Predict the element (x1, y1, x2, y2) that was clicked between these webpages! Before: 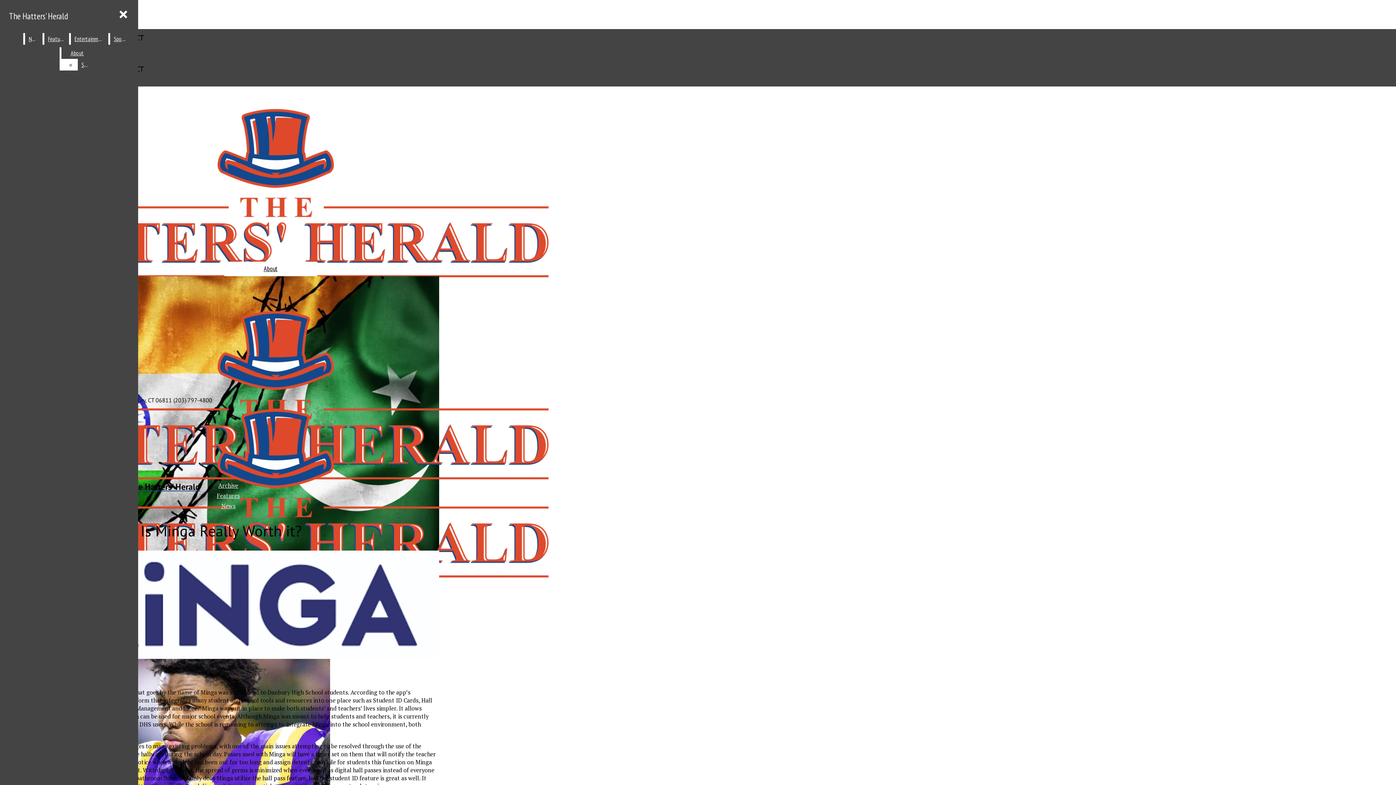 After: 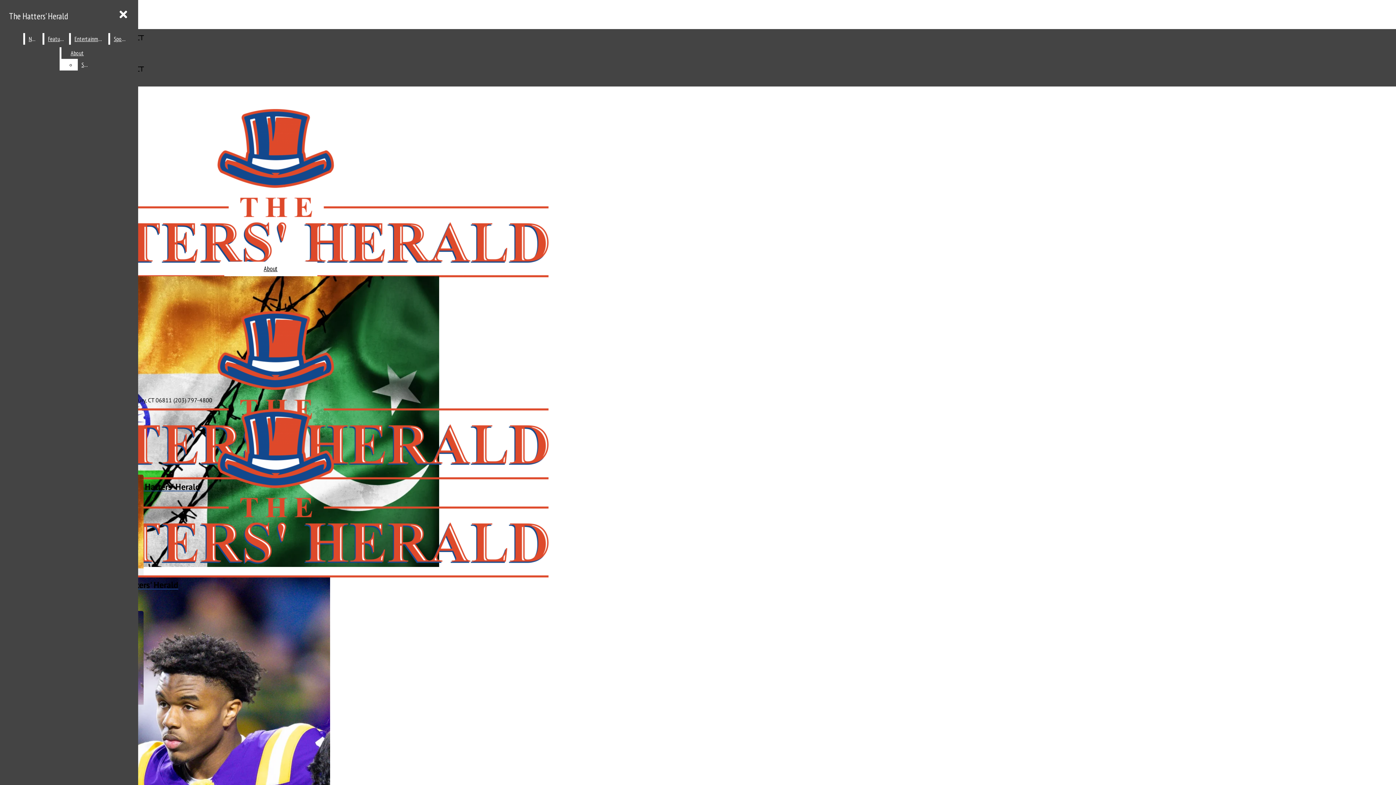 Action: bbox: (25, 33, 41, 44) label: News